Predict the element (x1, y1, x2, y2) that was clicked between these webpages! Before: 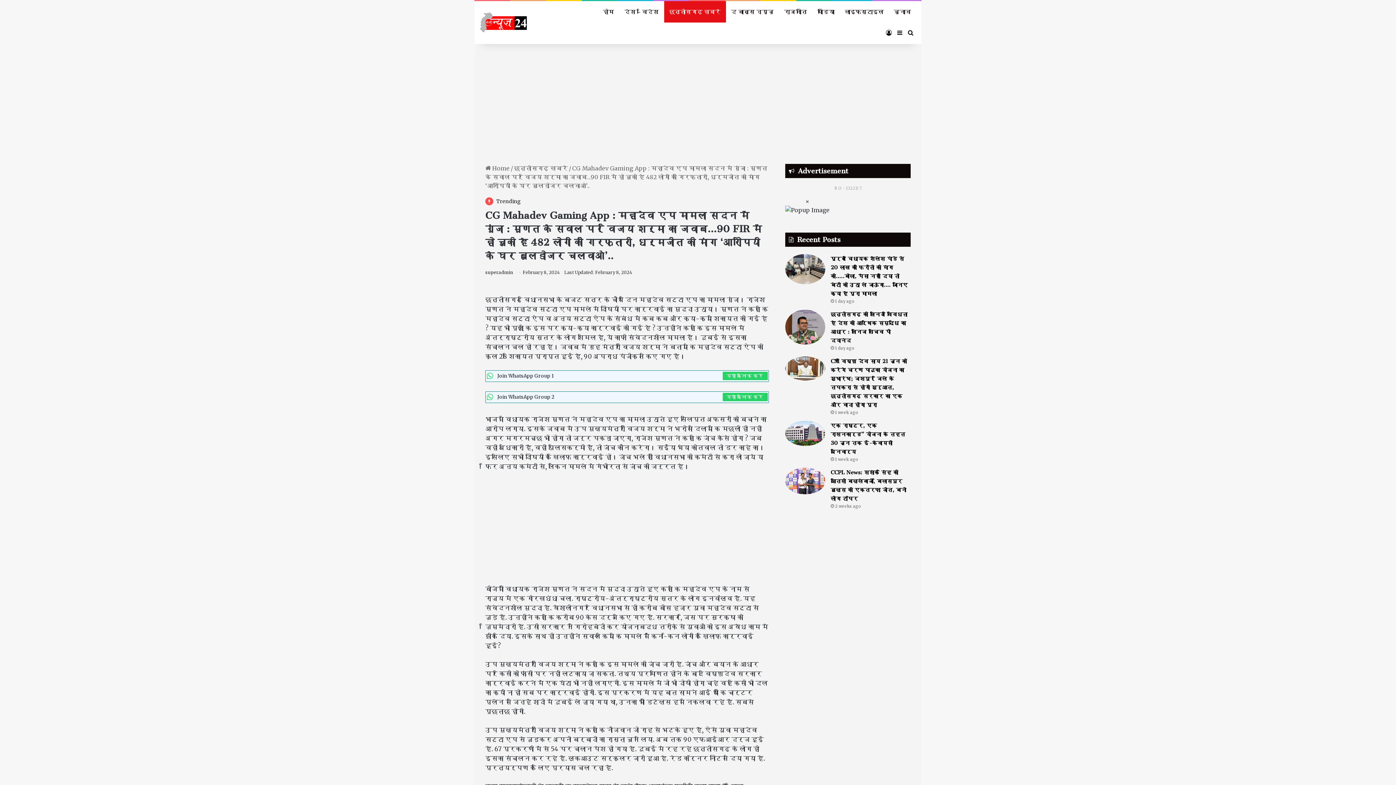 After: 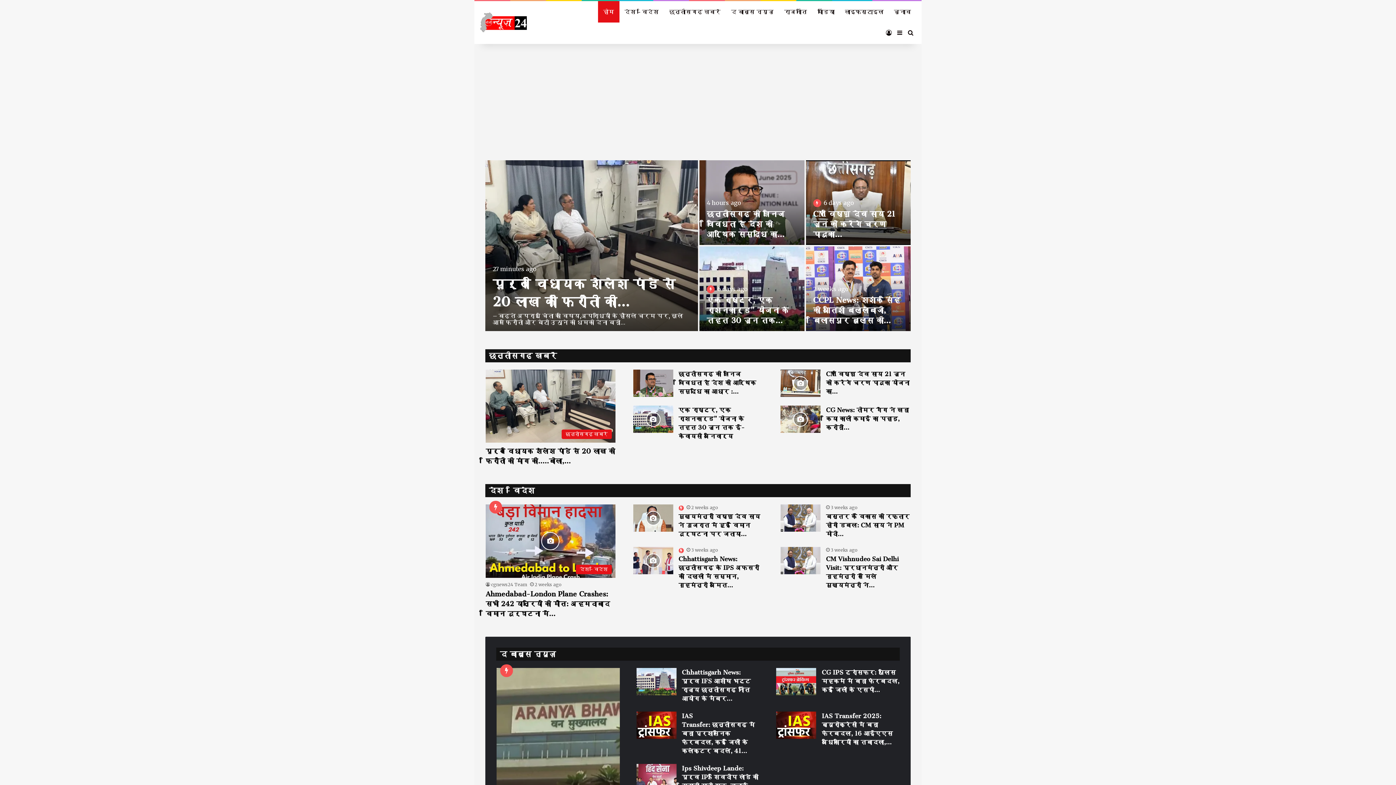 Action: bbox: (485, 164, 509, 172) label:  Home